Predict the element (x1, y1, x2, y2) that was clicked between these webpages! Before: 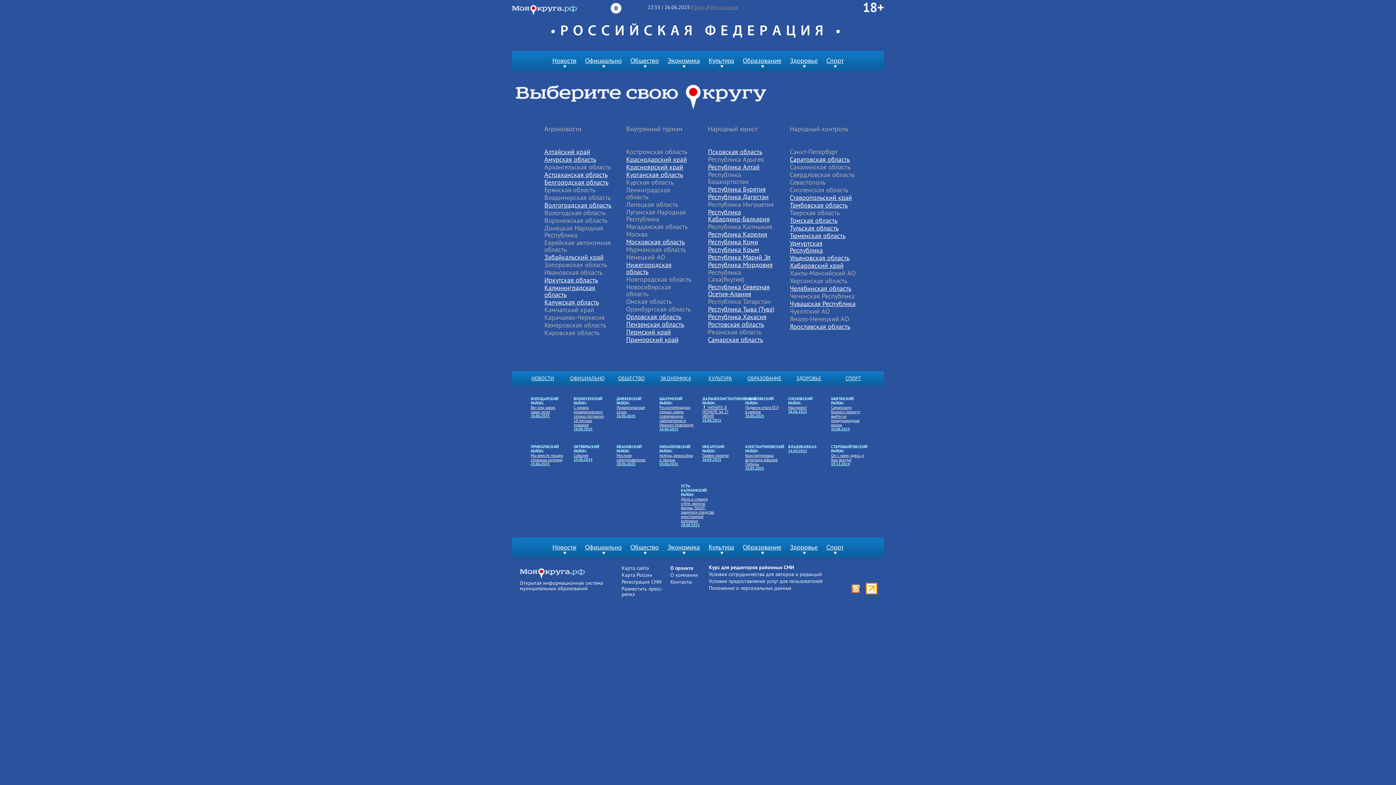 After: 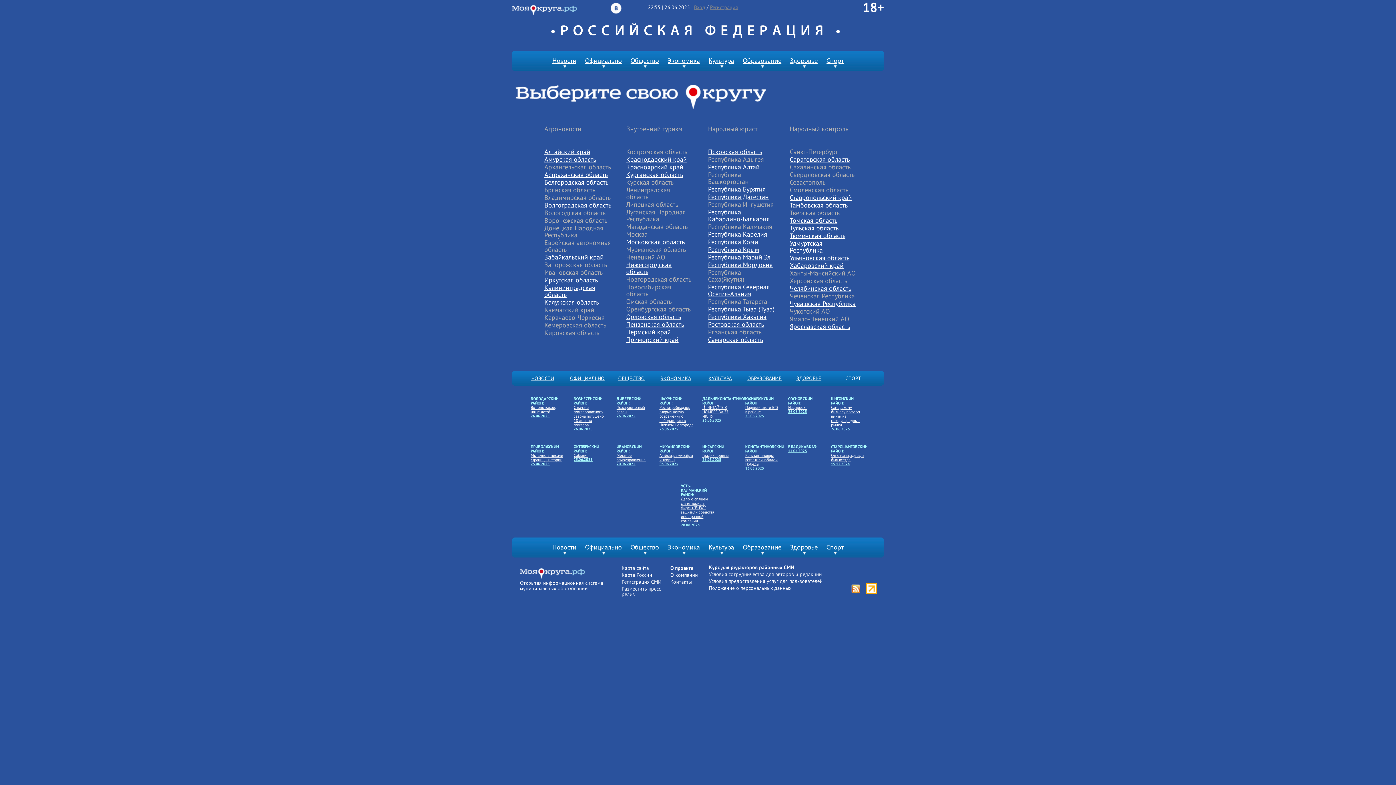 Action: label: СПОРТ bbox: (836, 375, 870, 381)